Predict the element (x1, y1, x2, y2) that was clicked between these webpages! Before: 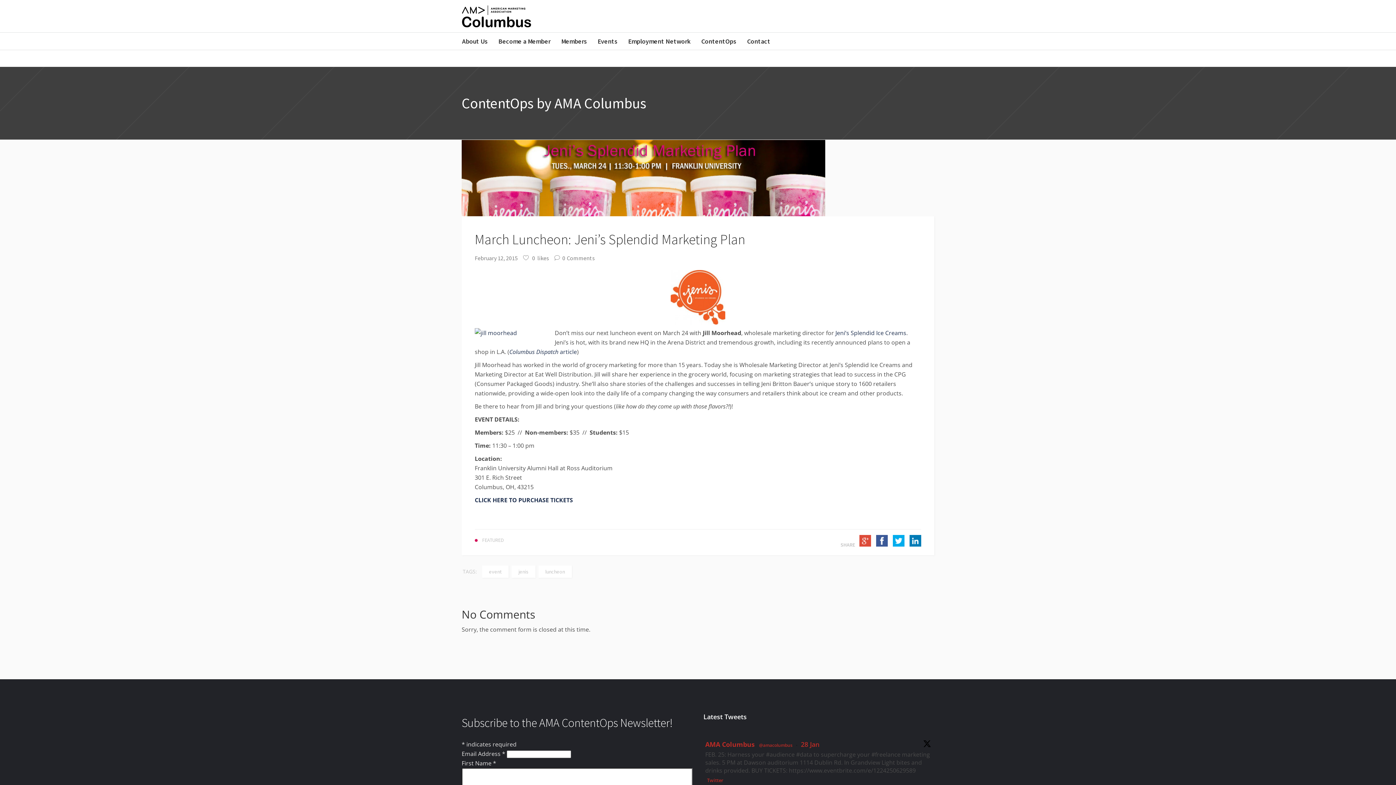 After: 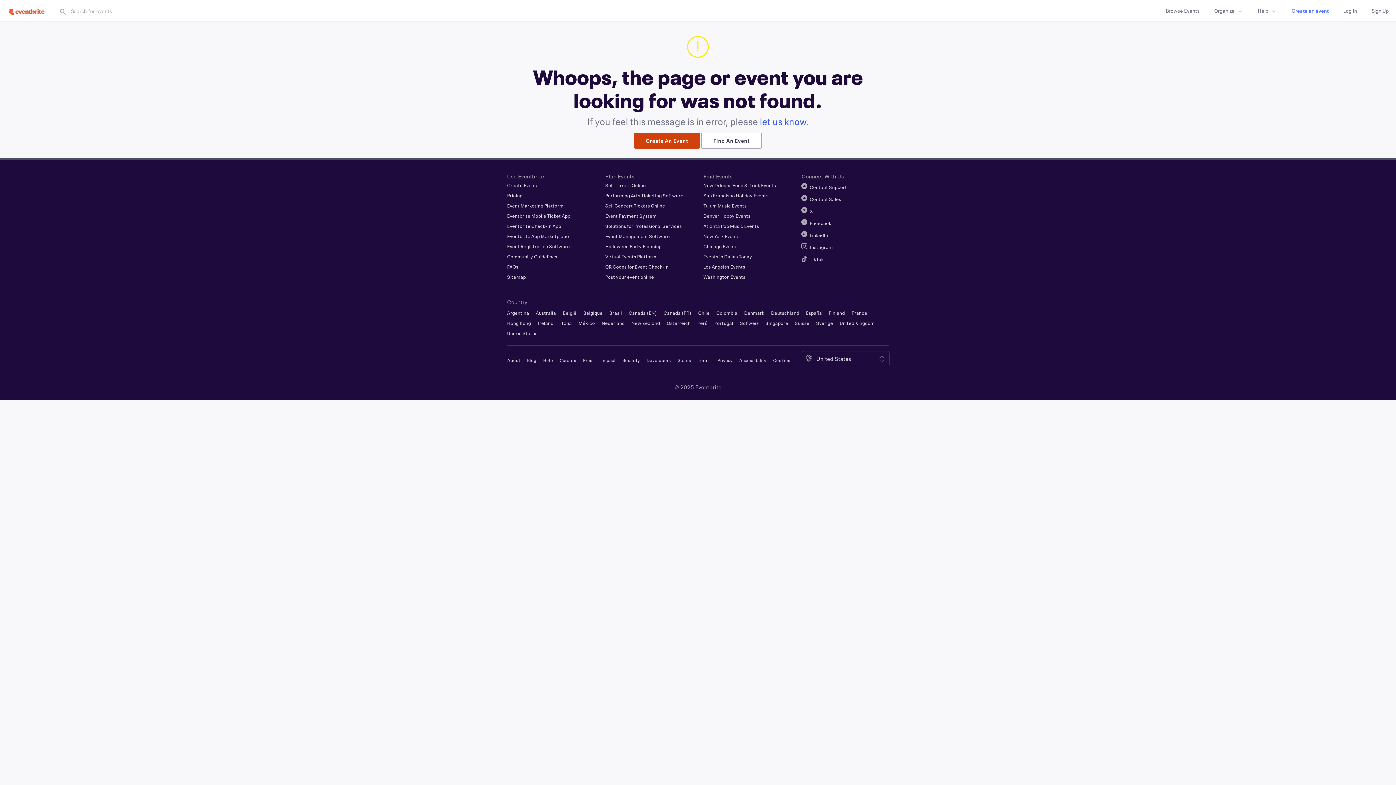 Action: bbox: (474, 496, 573, 504) label: CLICK HERE TO PURCHASE TICKETS